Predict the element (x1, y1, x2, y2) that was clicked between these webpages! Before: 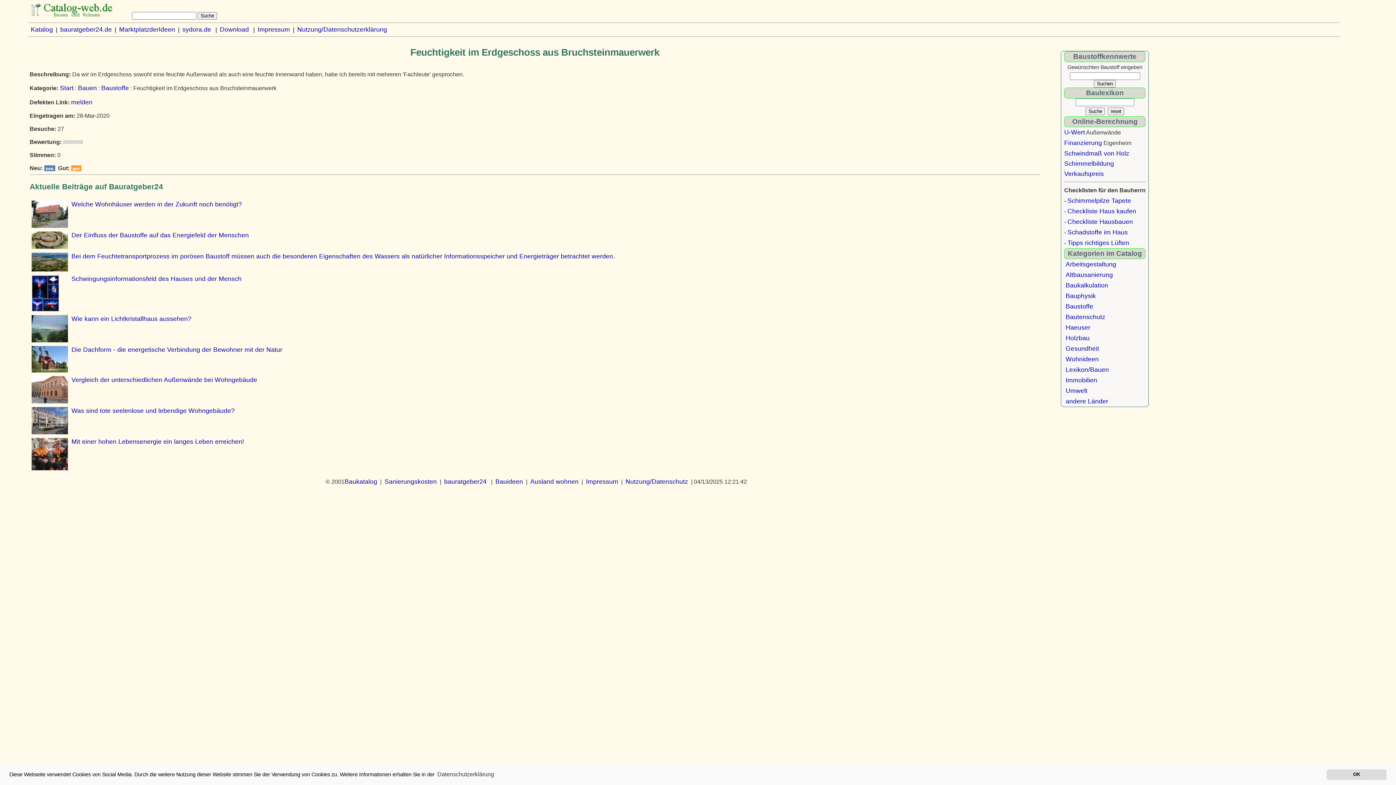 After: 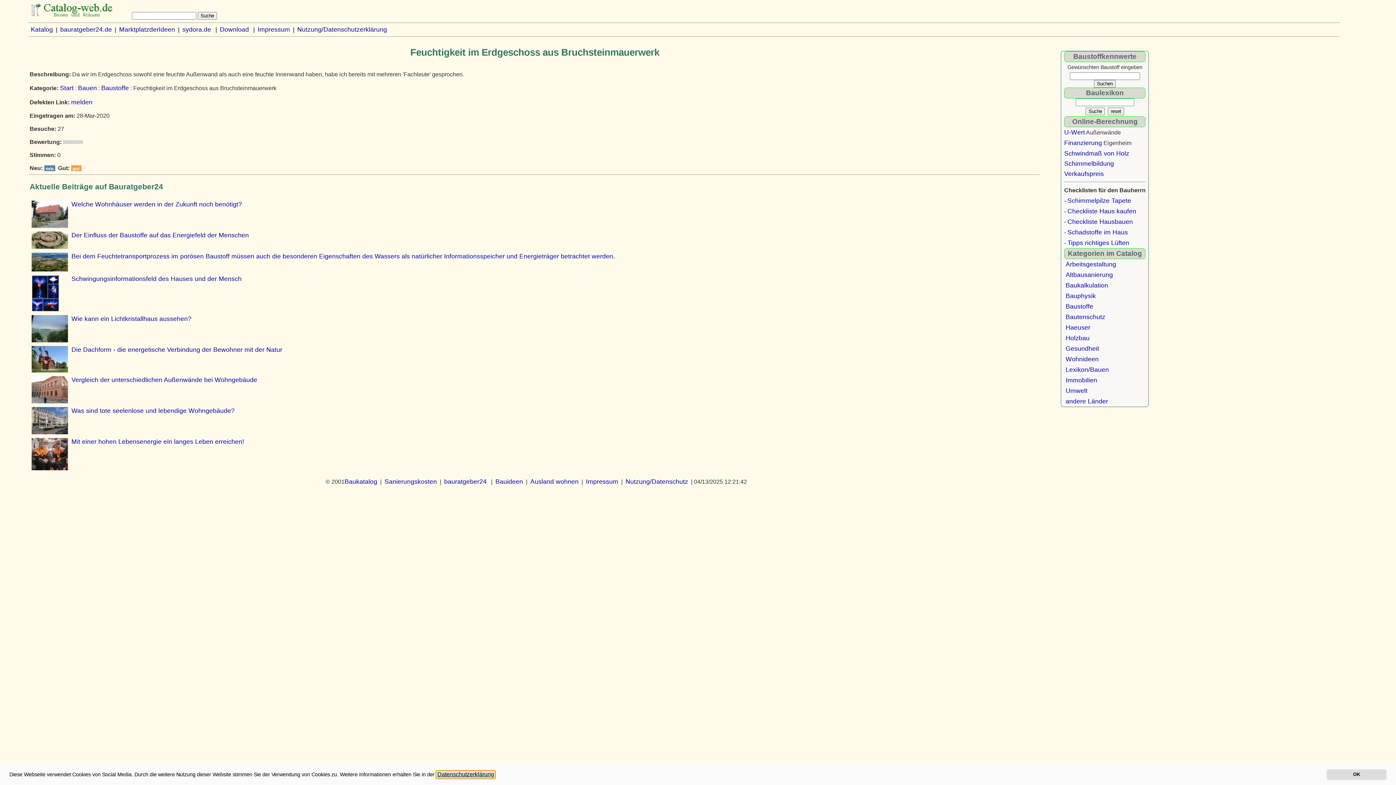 Action: label: learn more about cookies bbox: (436, 771, 495, 778)